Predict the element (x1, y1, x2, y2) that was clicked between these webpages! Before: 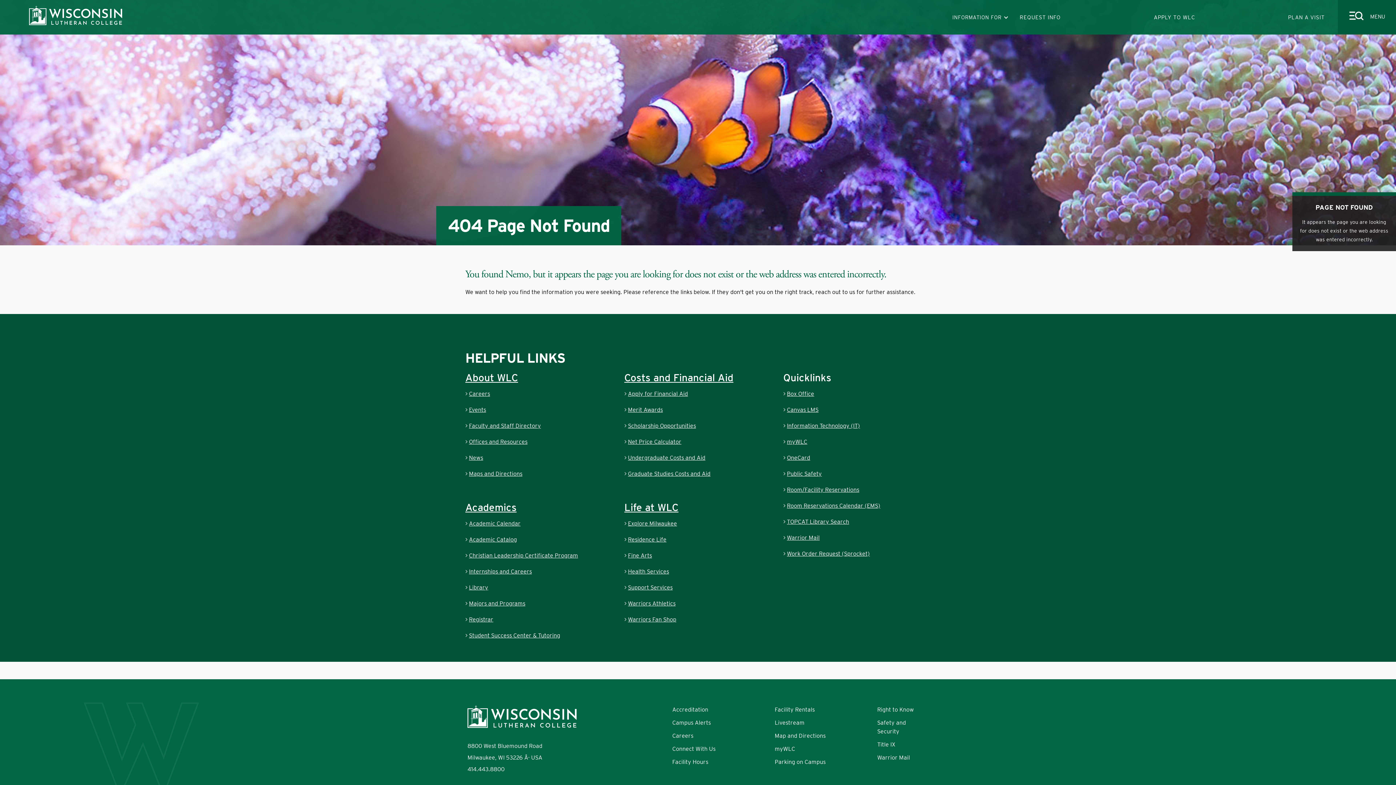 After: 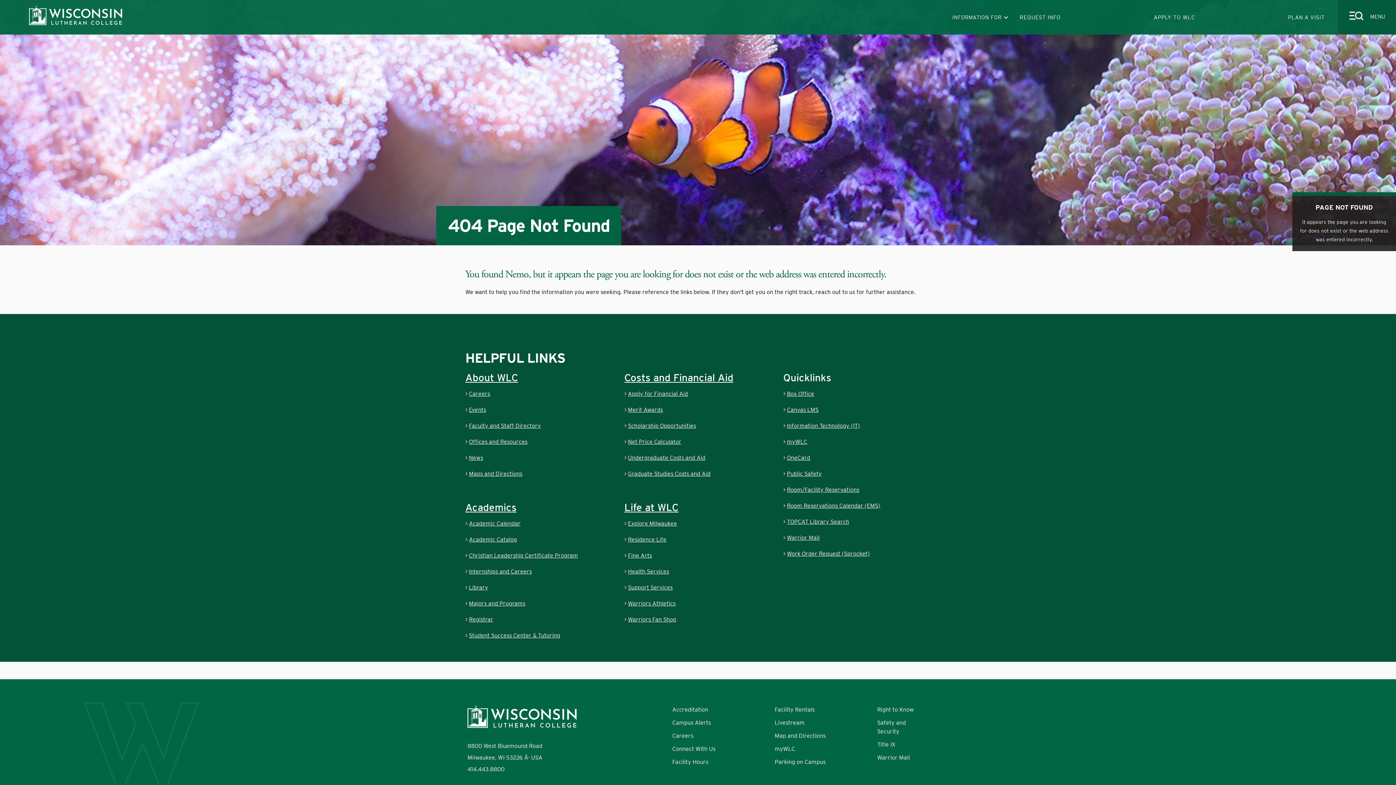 Action: label: Warriors Athletics bbox: (628, 600, 675, 607)